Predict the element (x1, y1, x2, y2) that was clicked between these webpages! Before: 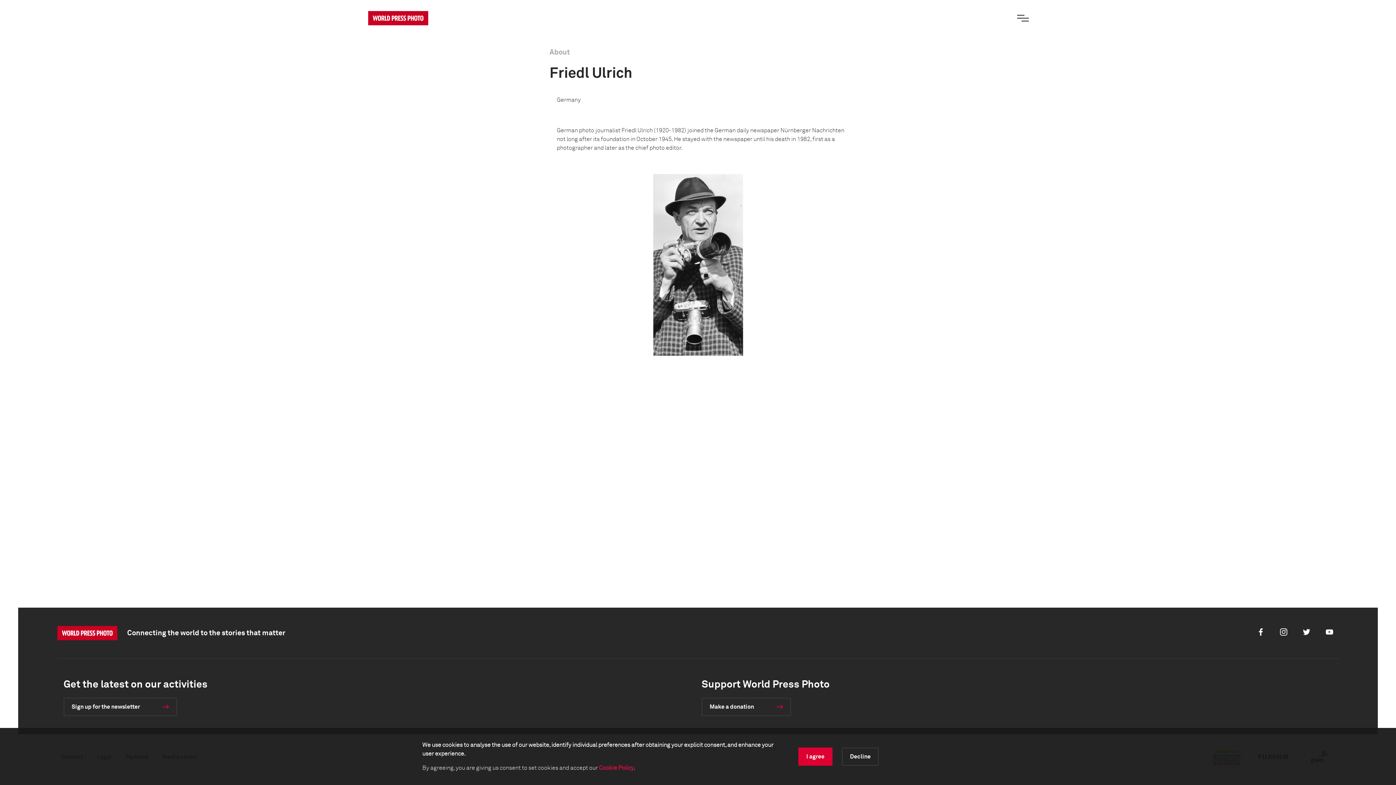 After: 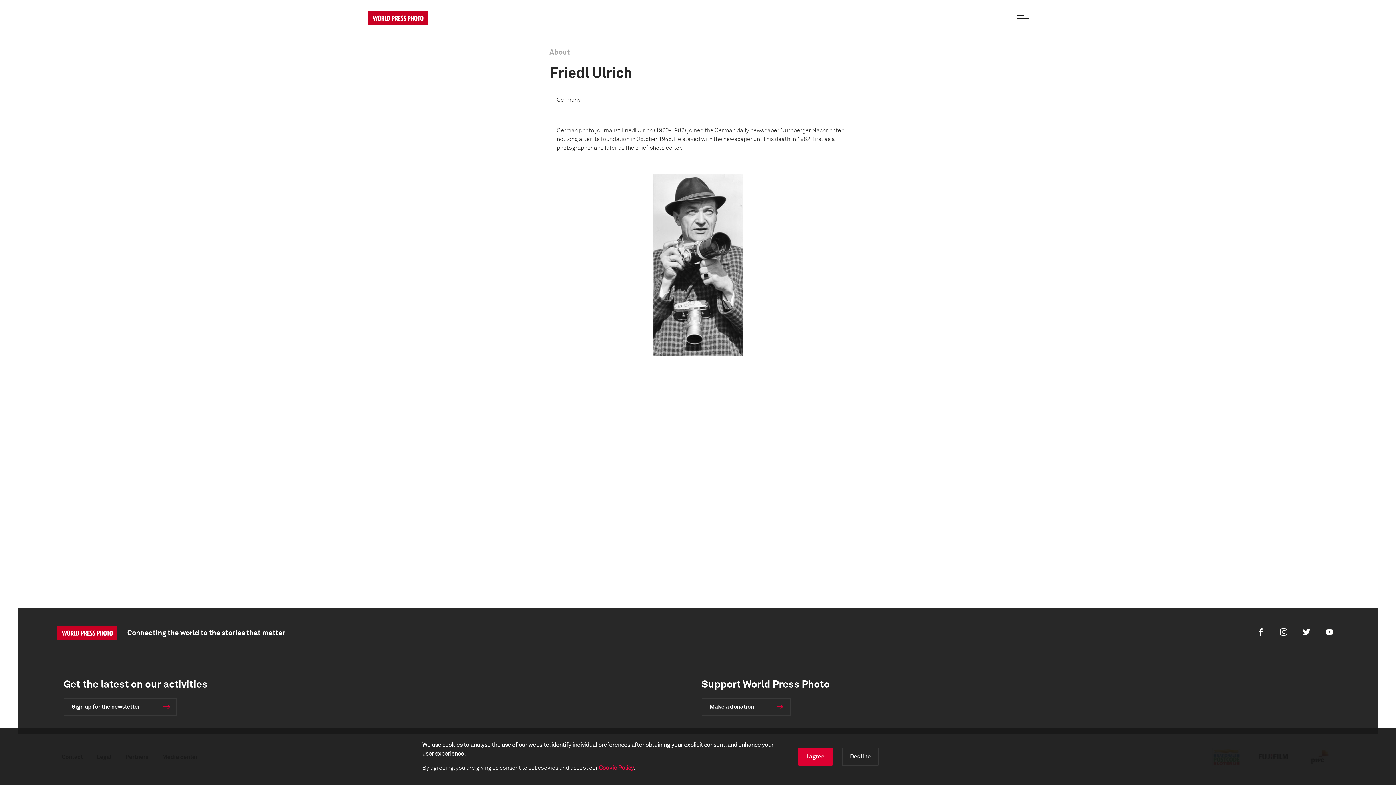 Action: label: Sign up for the newsletter bbox: (63, 698, 177, 716)